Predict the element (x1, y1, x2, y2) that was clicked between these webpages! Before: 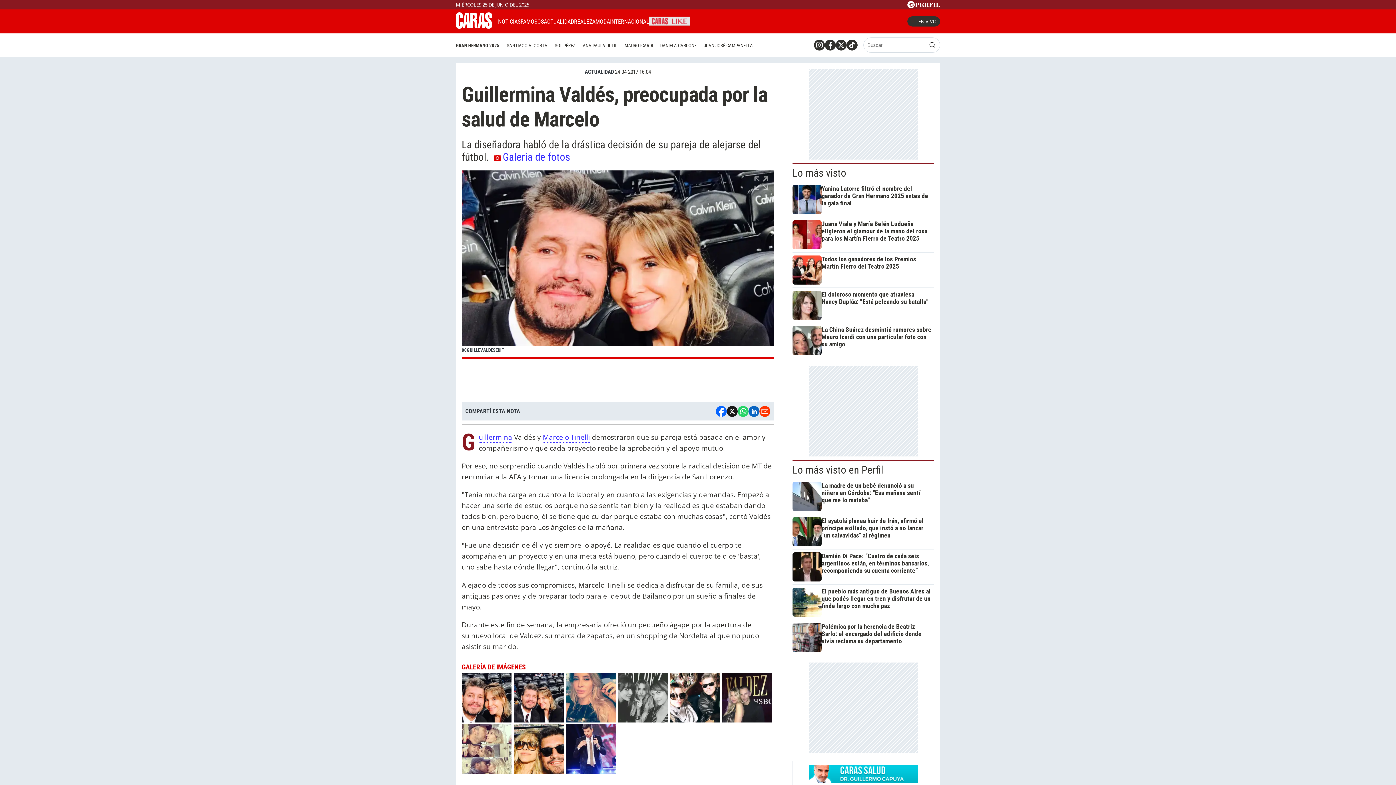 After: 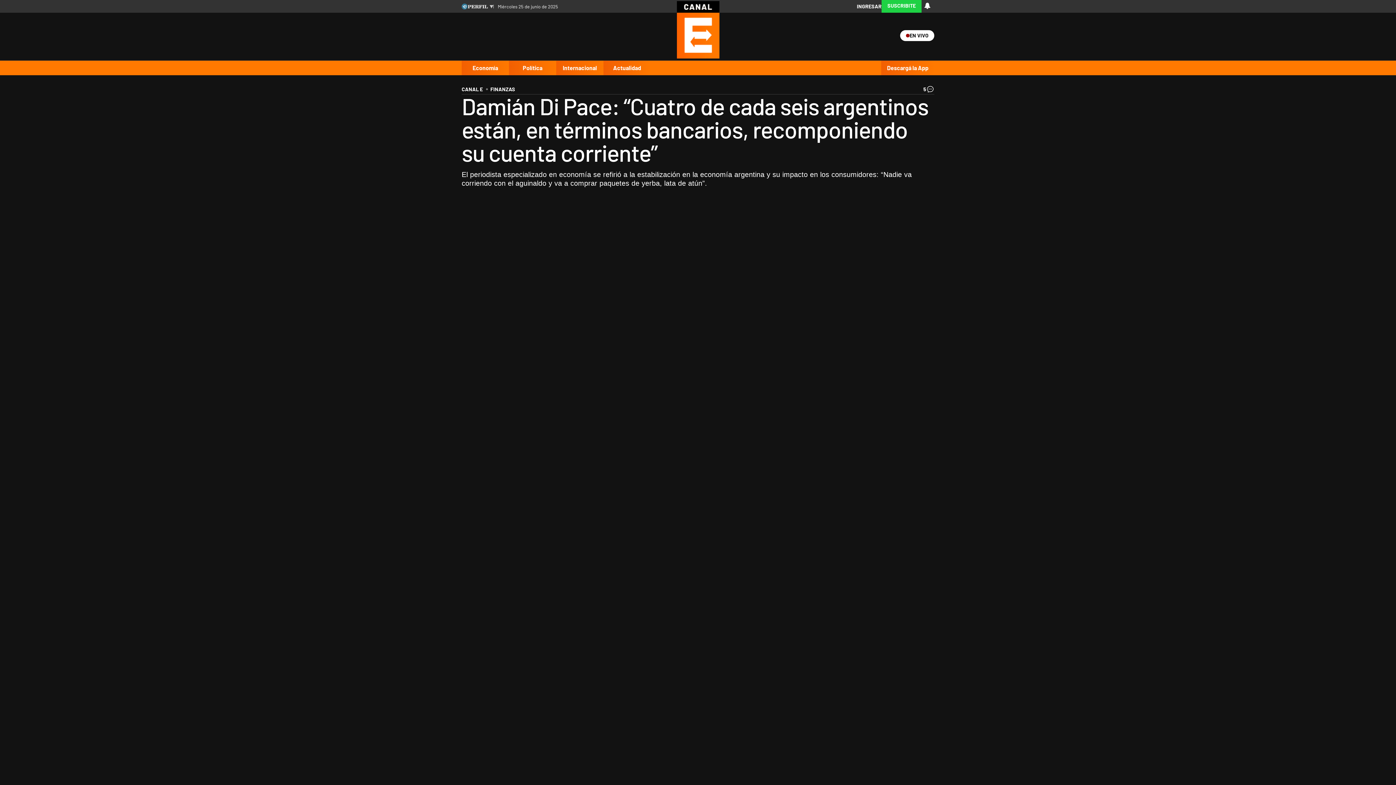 Action: bbox: (792, 552, 931, 581) label: Damián Di Pace: “Cuatro de cada seis argentinos están, en términos bancarios, recomponiendo su cuenta corriente”